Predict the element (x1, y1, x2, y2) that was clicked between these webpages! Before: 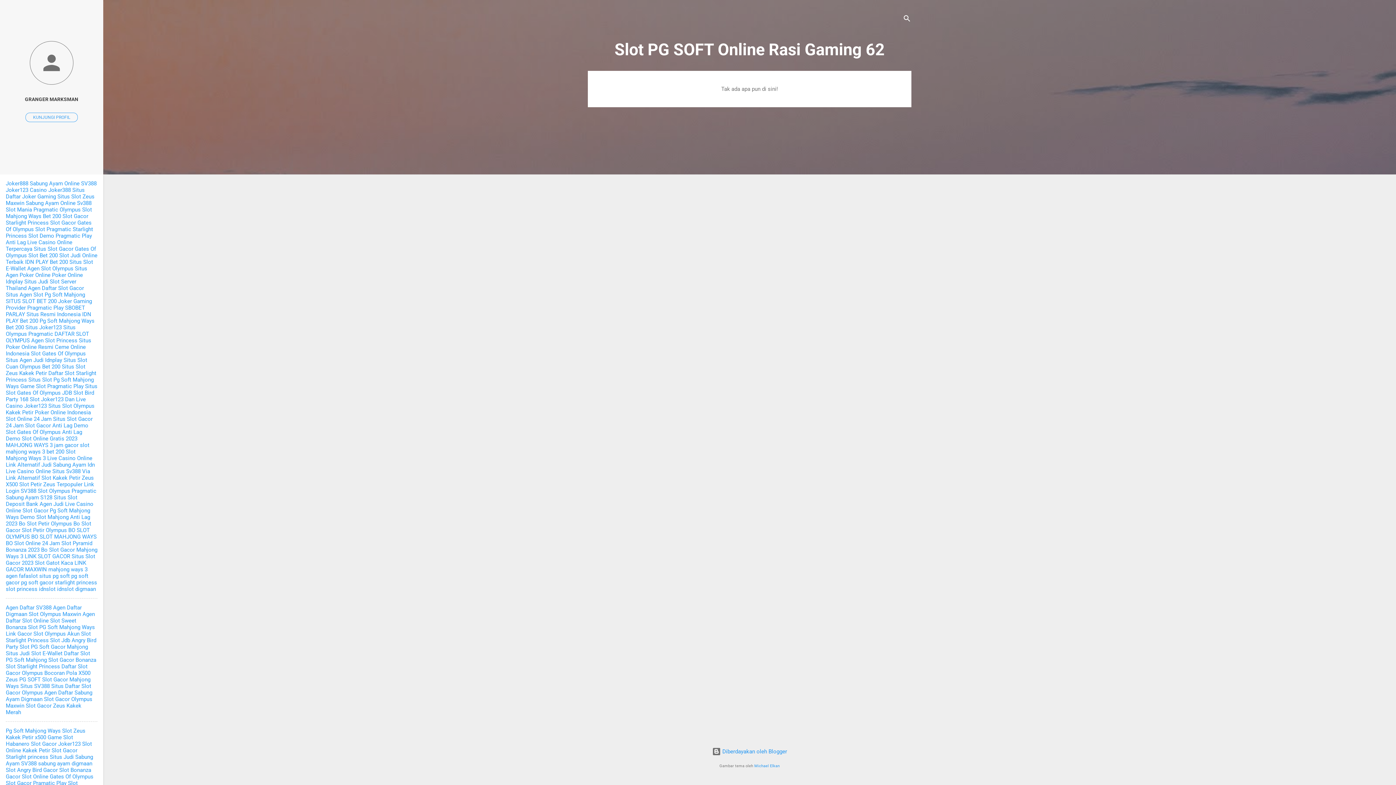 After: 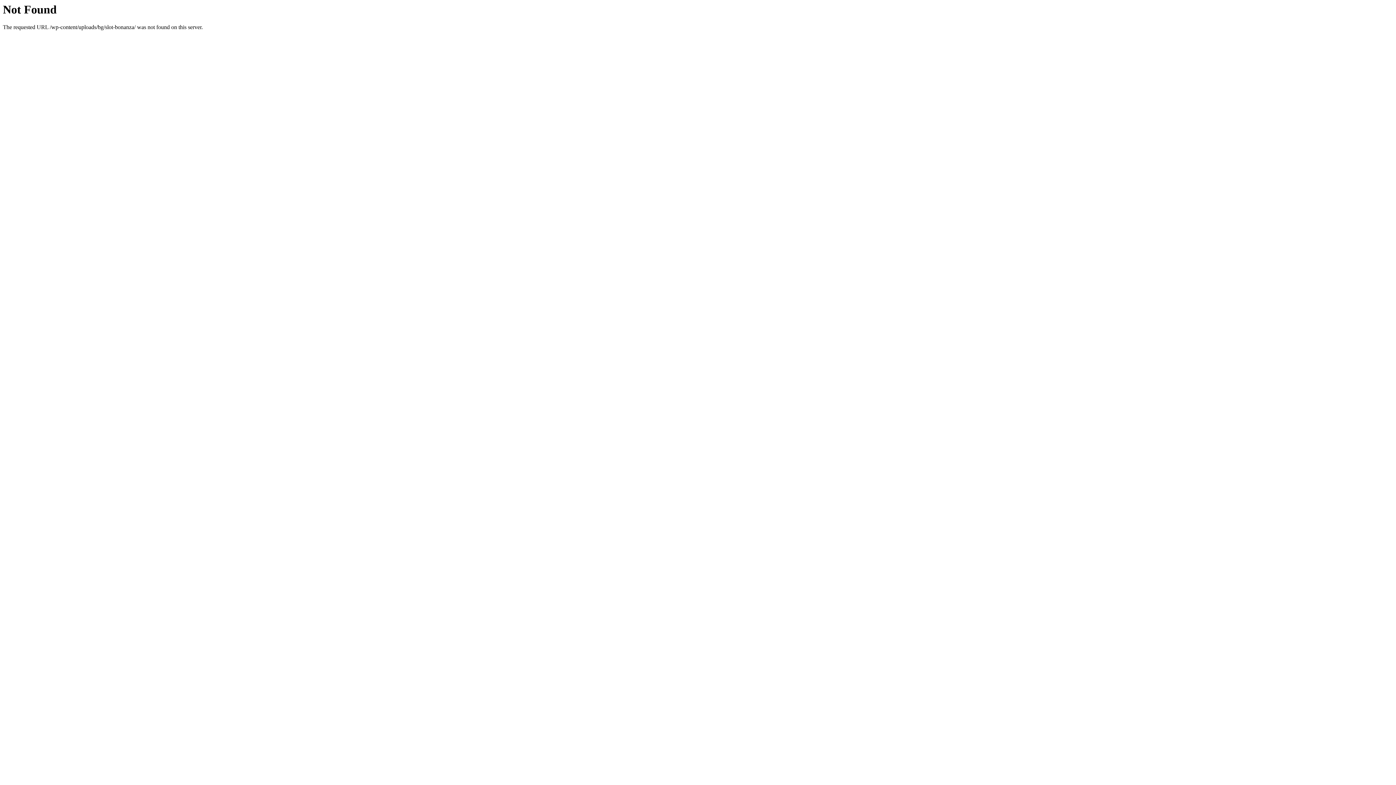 Action: bbox: (48, 657, 96, 663) label: Slot Gacor Bonanza